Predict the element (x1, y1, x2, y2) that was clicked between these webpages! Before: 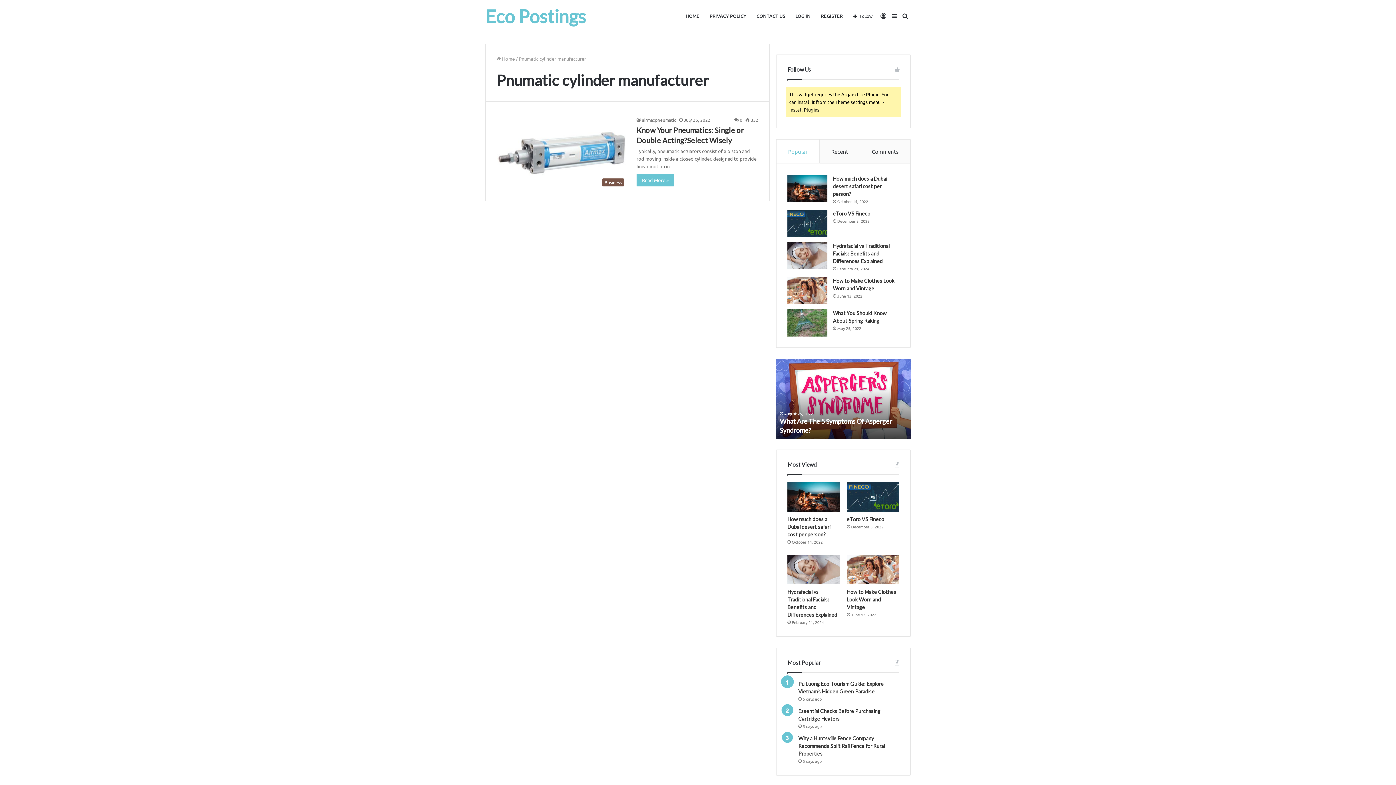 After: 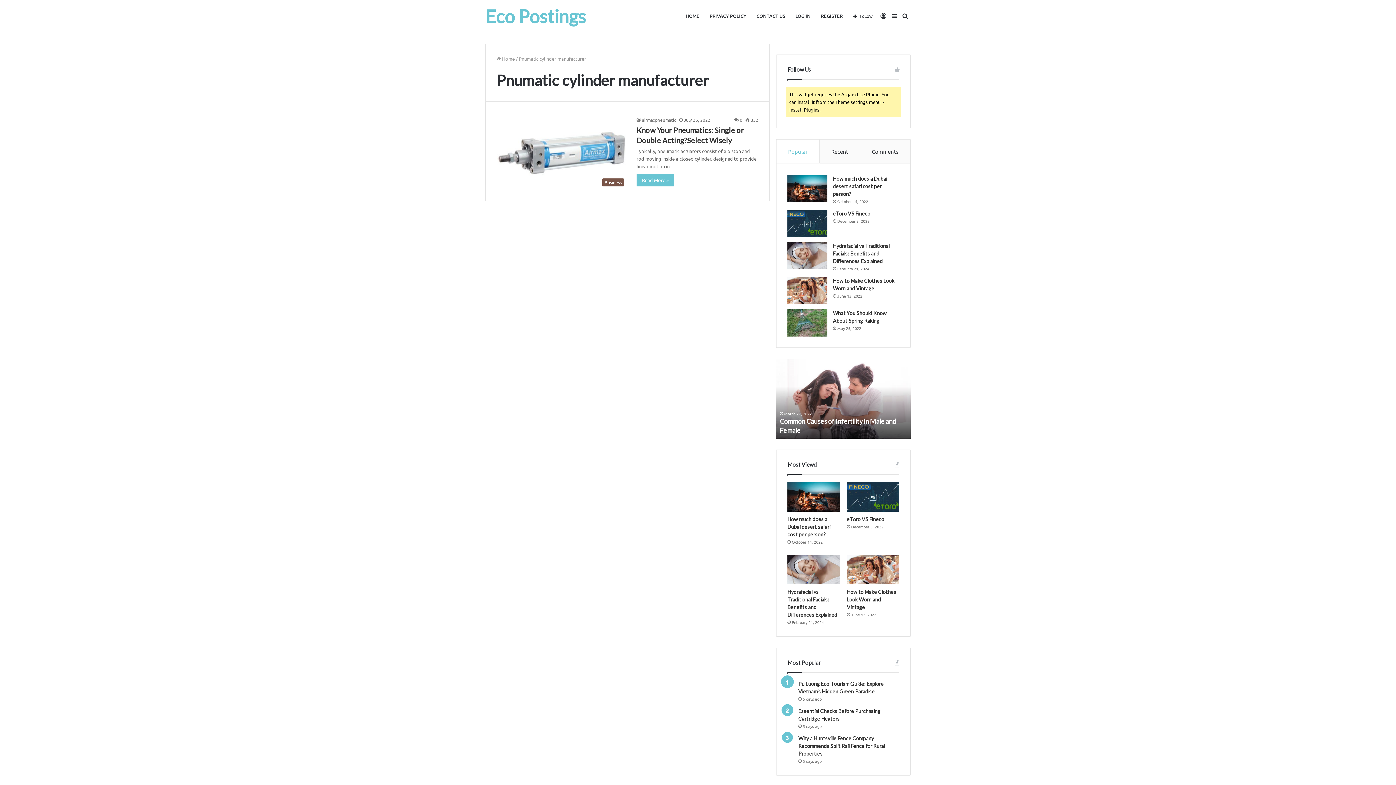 Action: label: Popular bbox: (776, 139, 819, 163)